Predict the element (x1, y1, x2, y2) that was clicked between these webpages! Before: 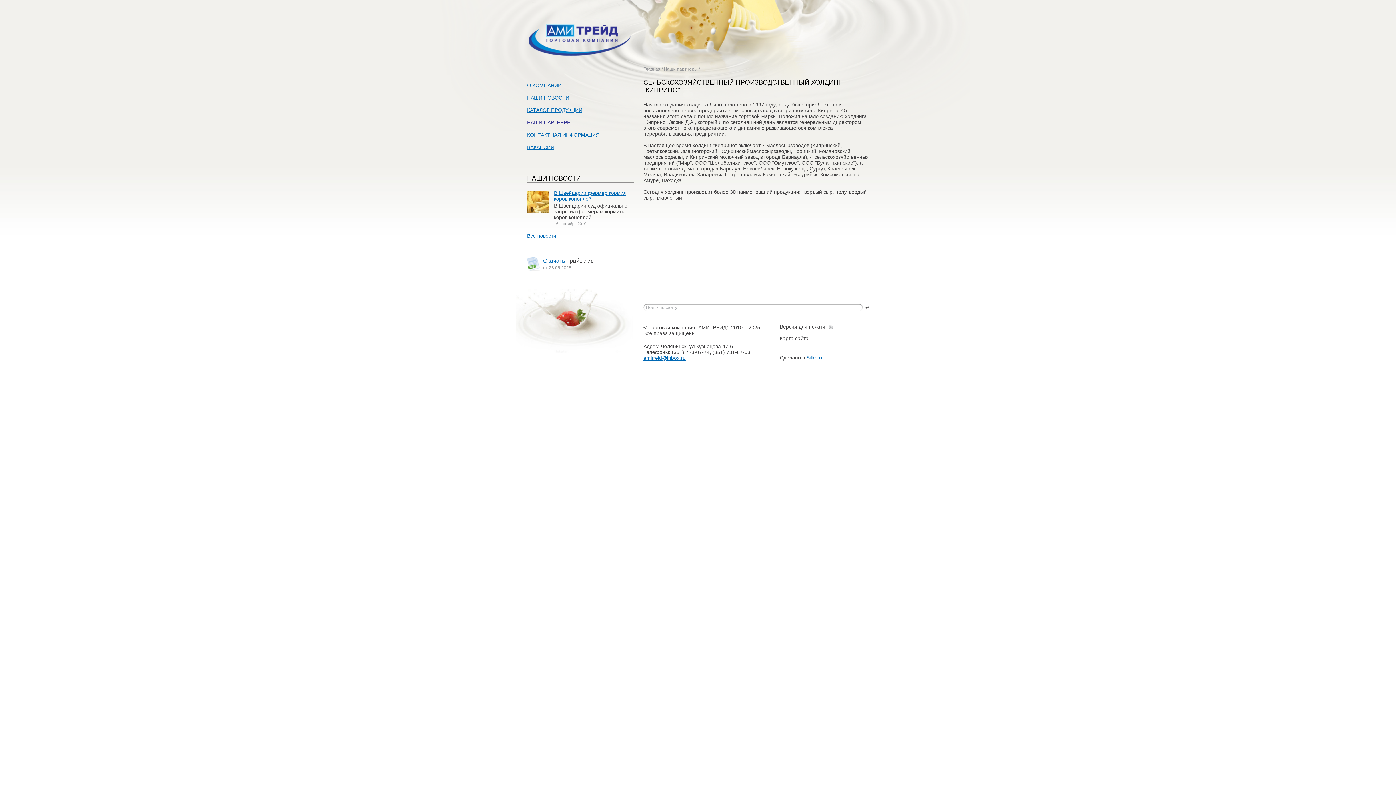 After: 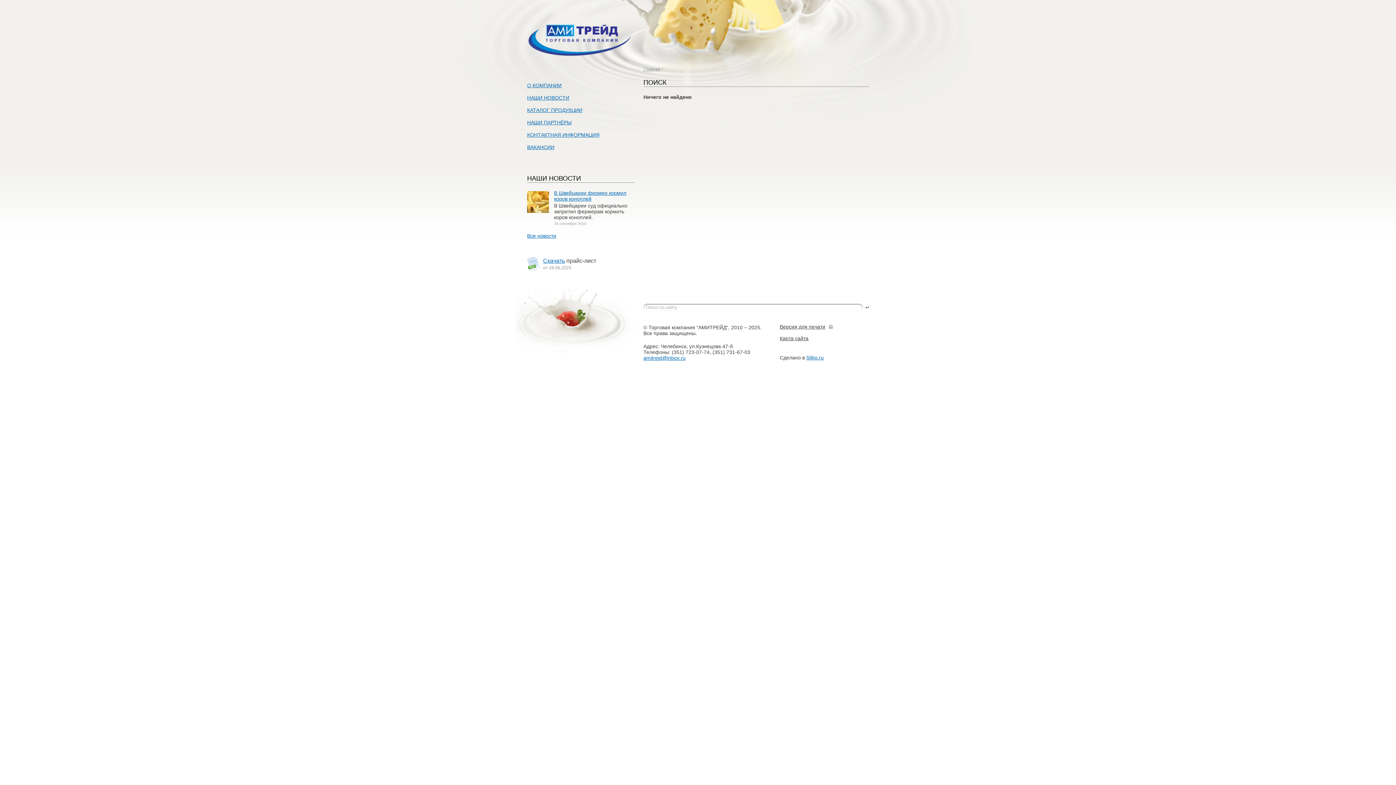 Action: bbox: (865, 304, 869, 309)